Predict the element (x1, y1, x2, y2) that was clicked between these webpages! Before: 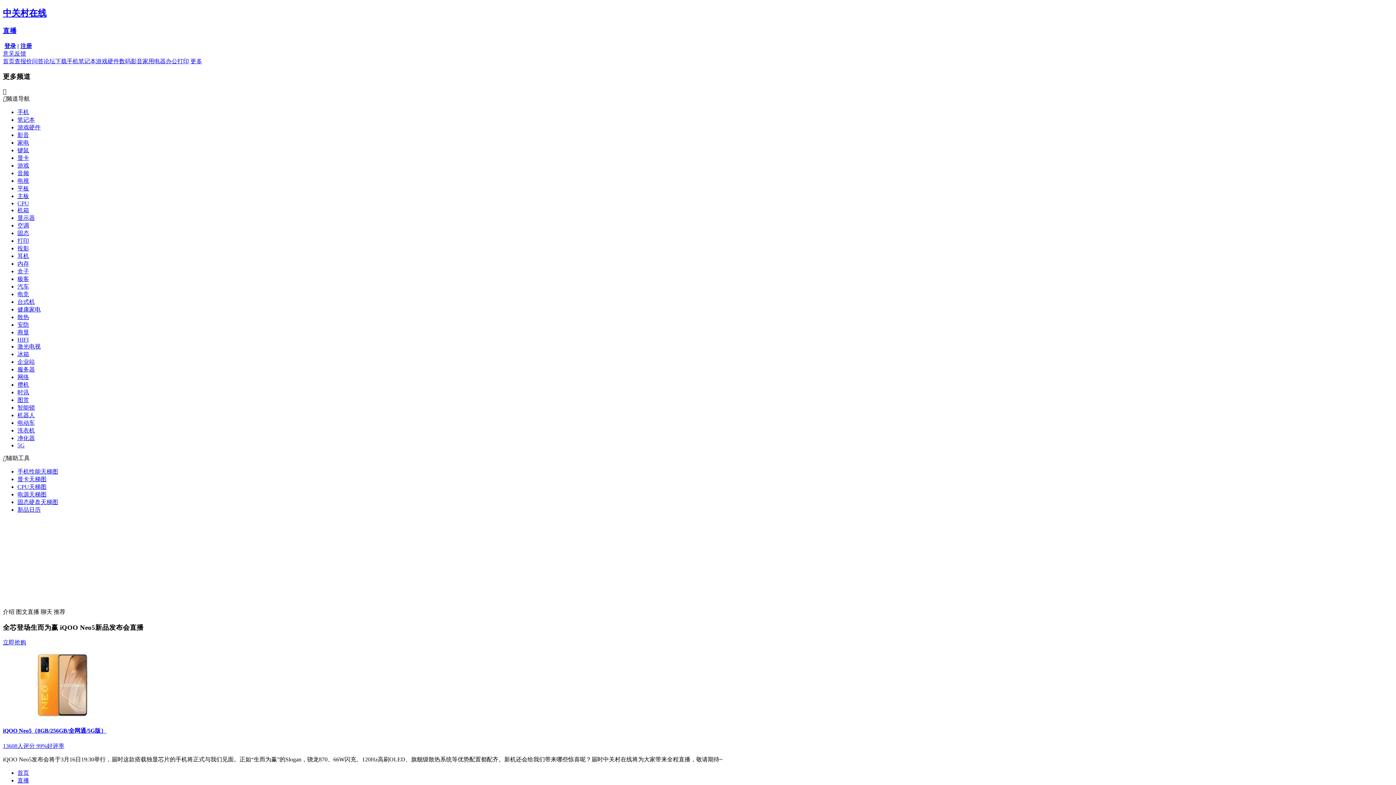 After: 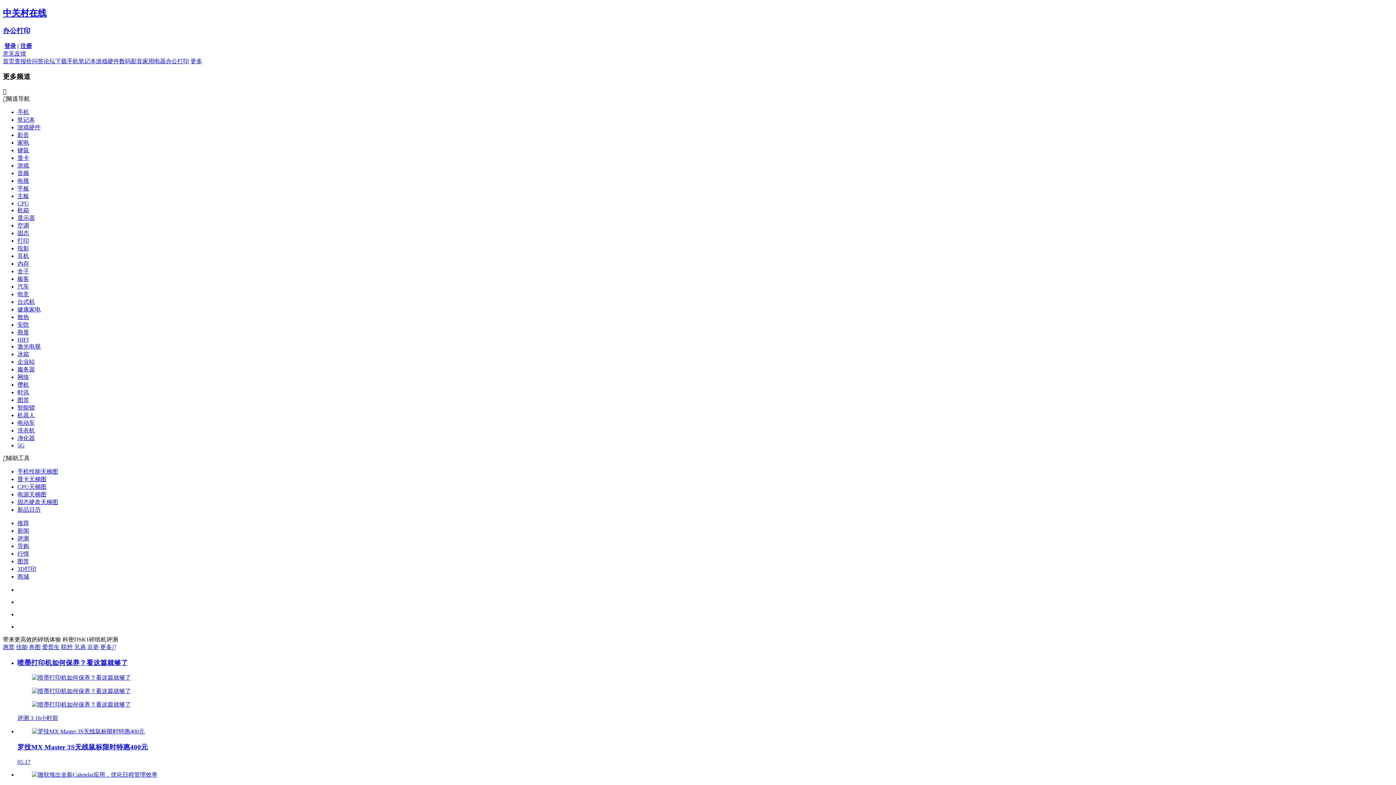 Action: bbox: (165, 58, 189, 64) label: 办公打印